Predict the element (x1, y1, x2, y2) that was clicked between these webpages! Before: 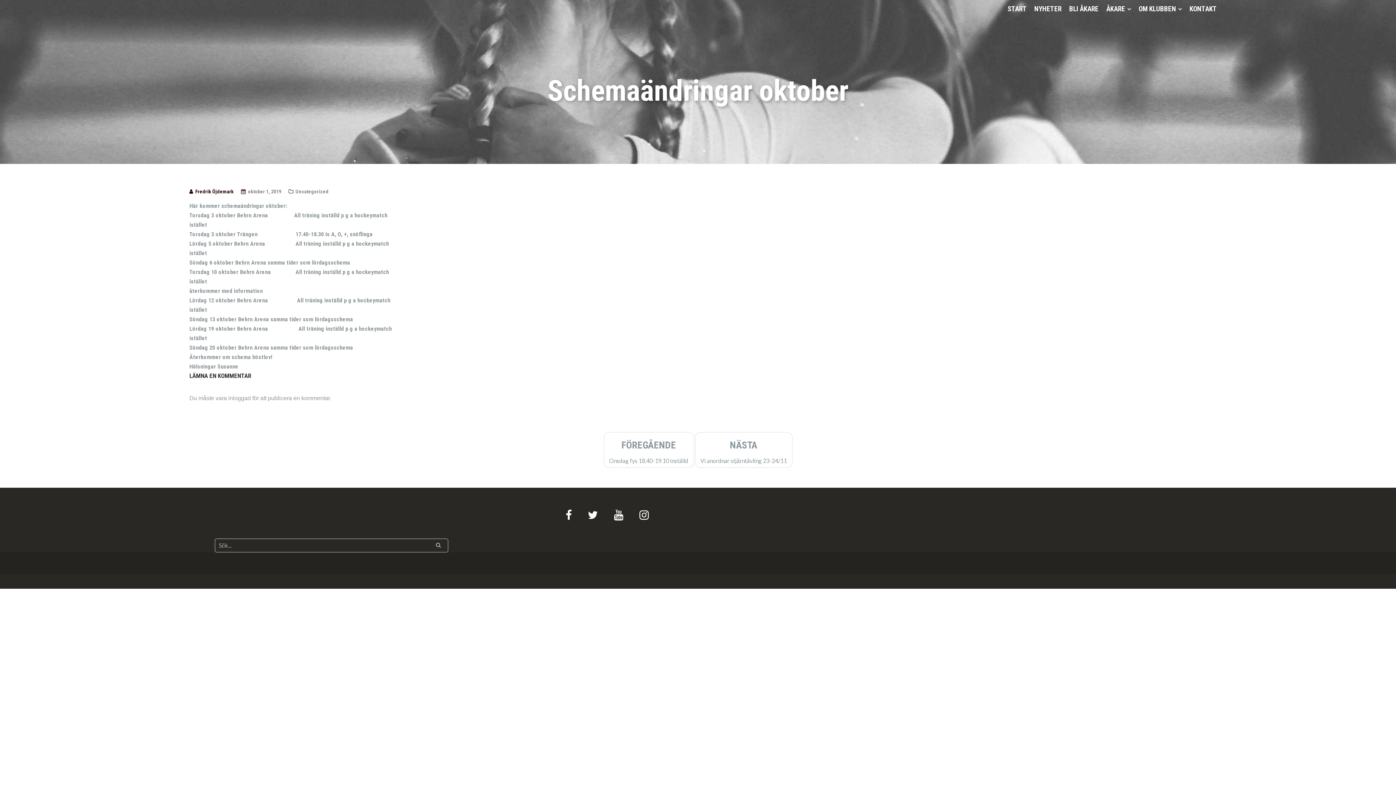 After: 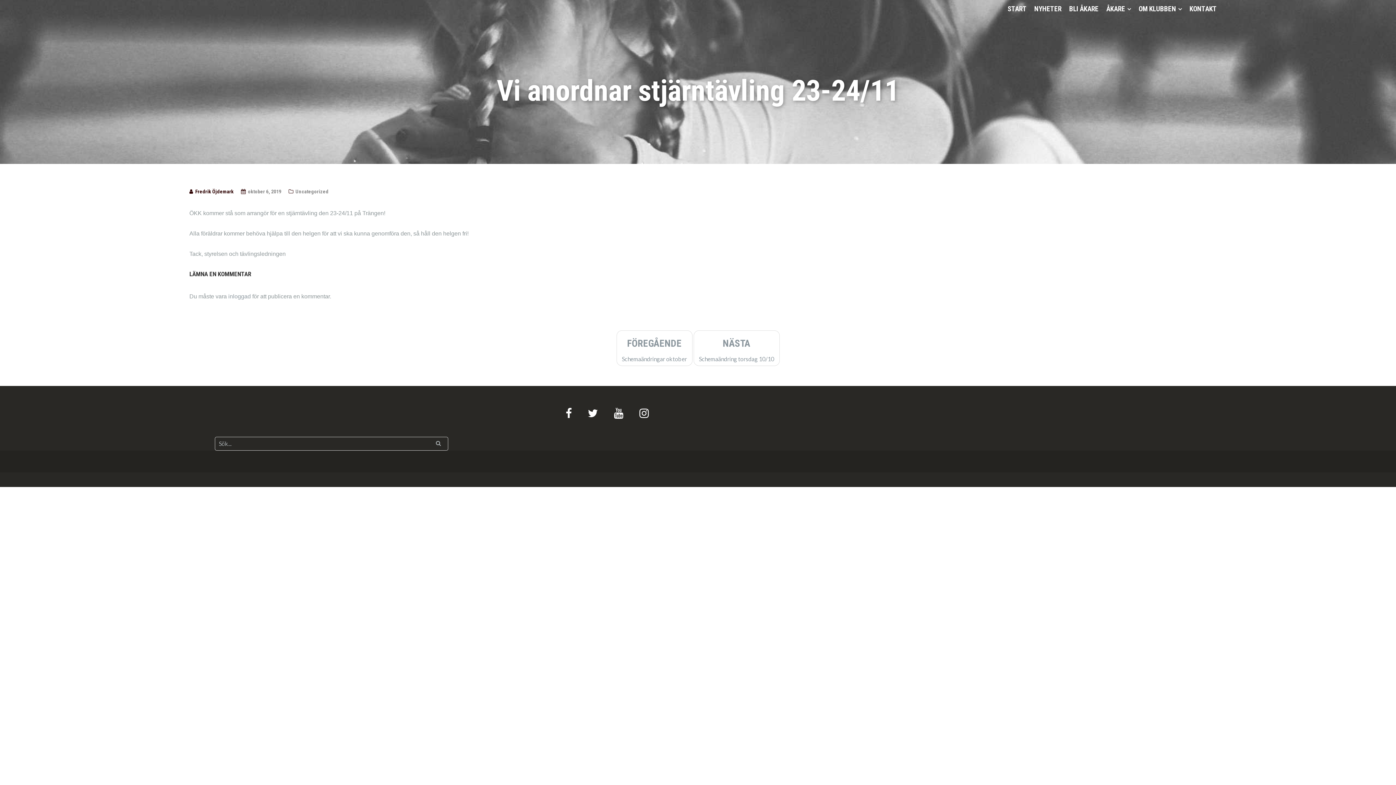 Action: bbox: (695, 432, 792, 468) label: NÄSTA
Vi anordnar stjärntävling 23-24/11